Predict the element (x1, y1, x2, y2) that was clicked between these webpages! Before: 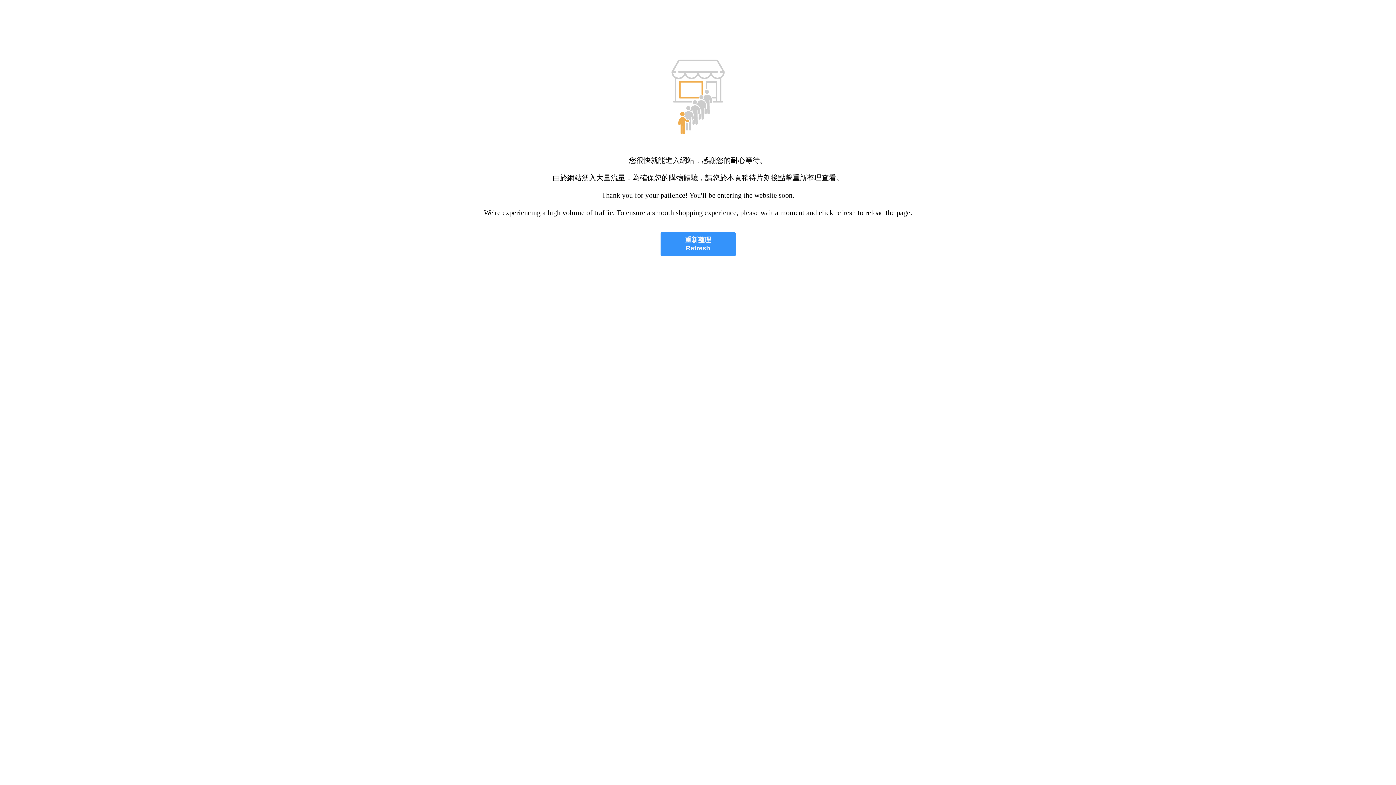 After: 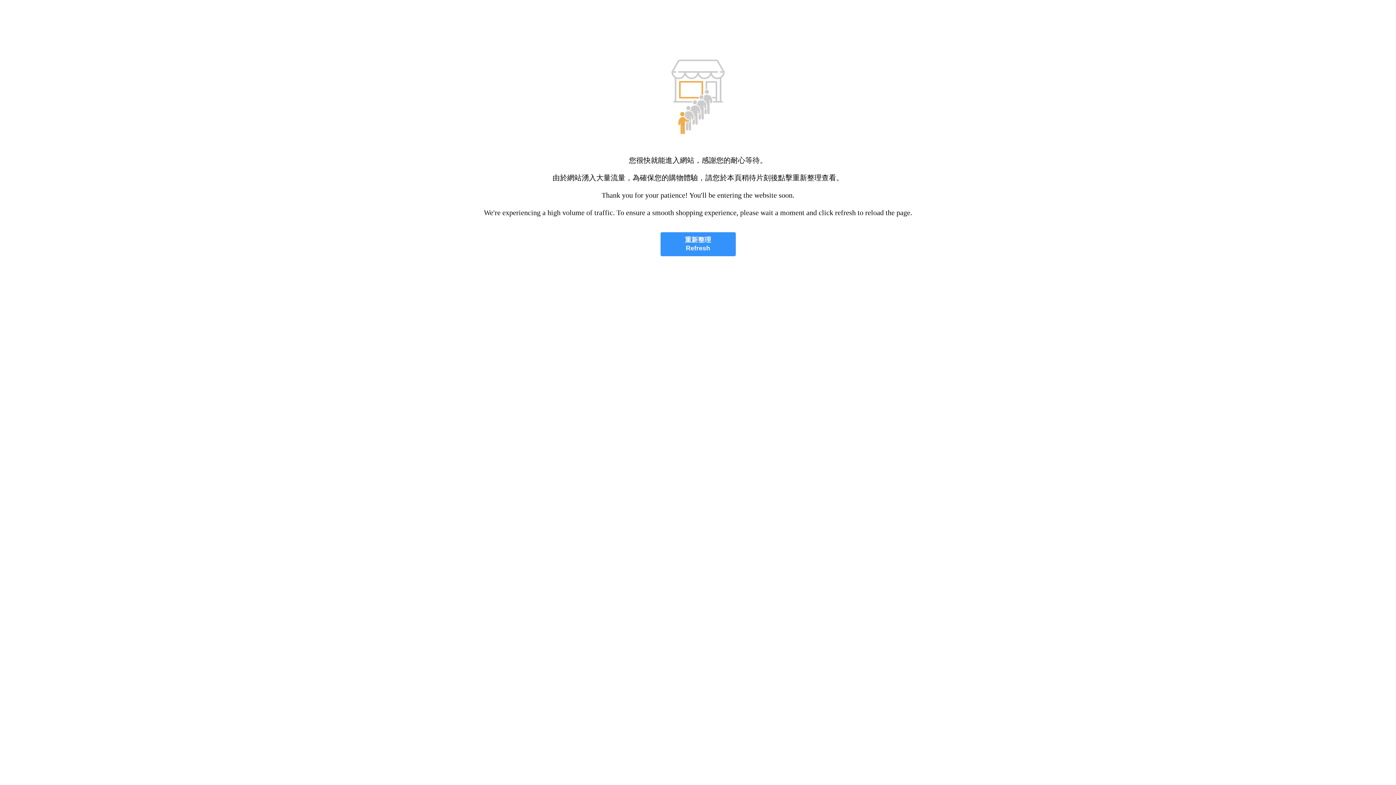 Action: label: 重新整理
Refresh bbox: (660, 232, 735, 256)